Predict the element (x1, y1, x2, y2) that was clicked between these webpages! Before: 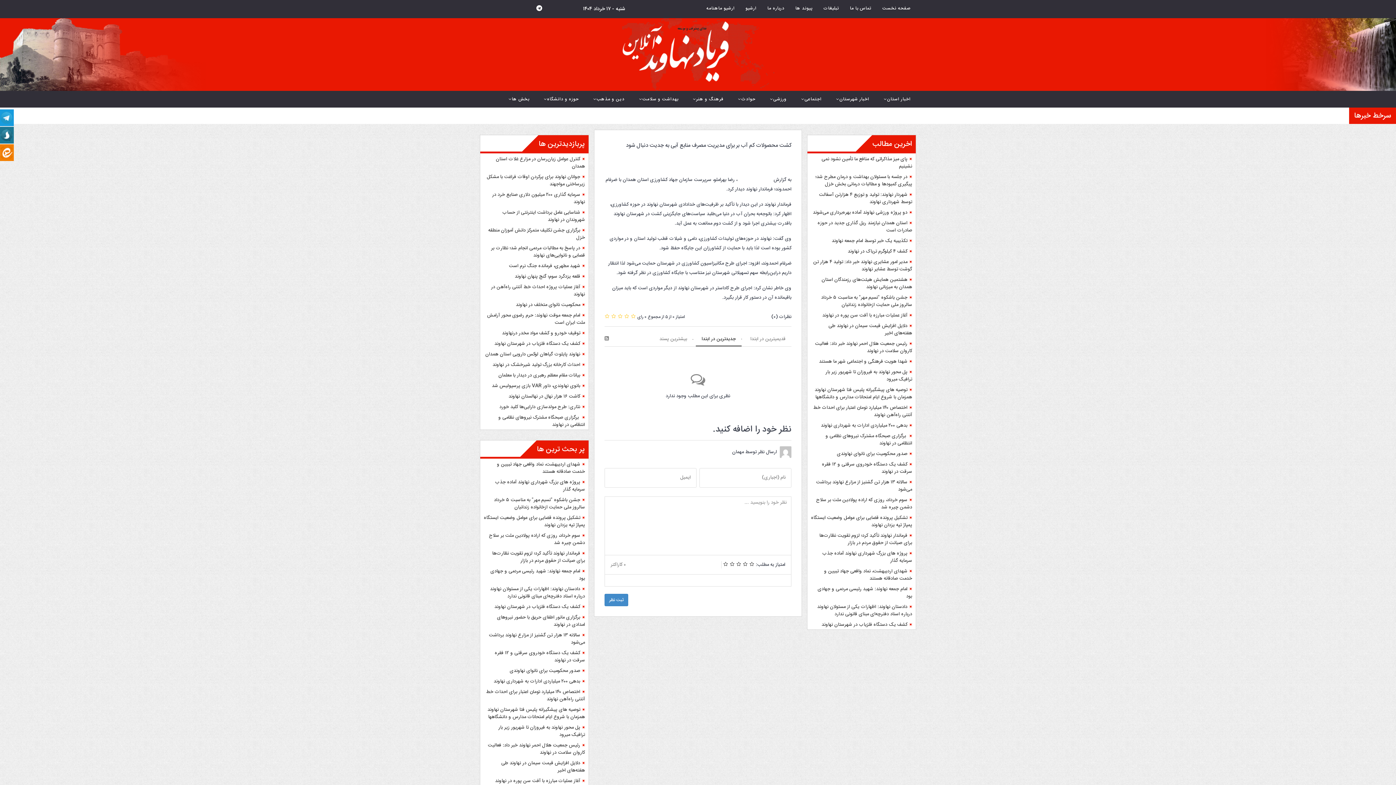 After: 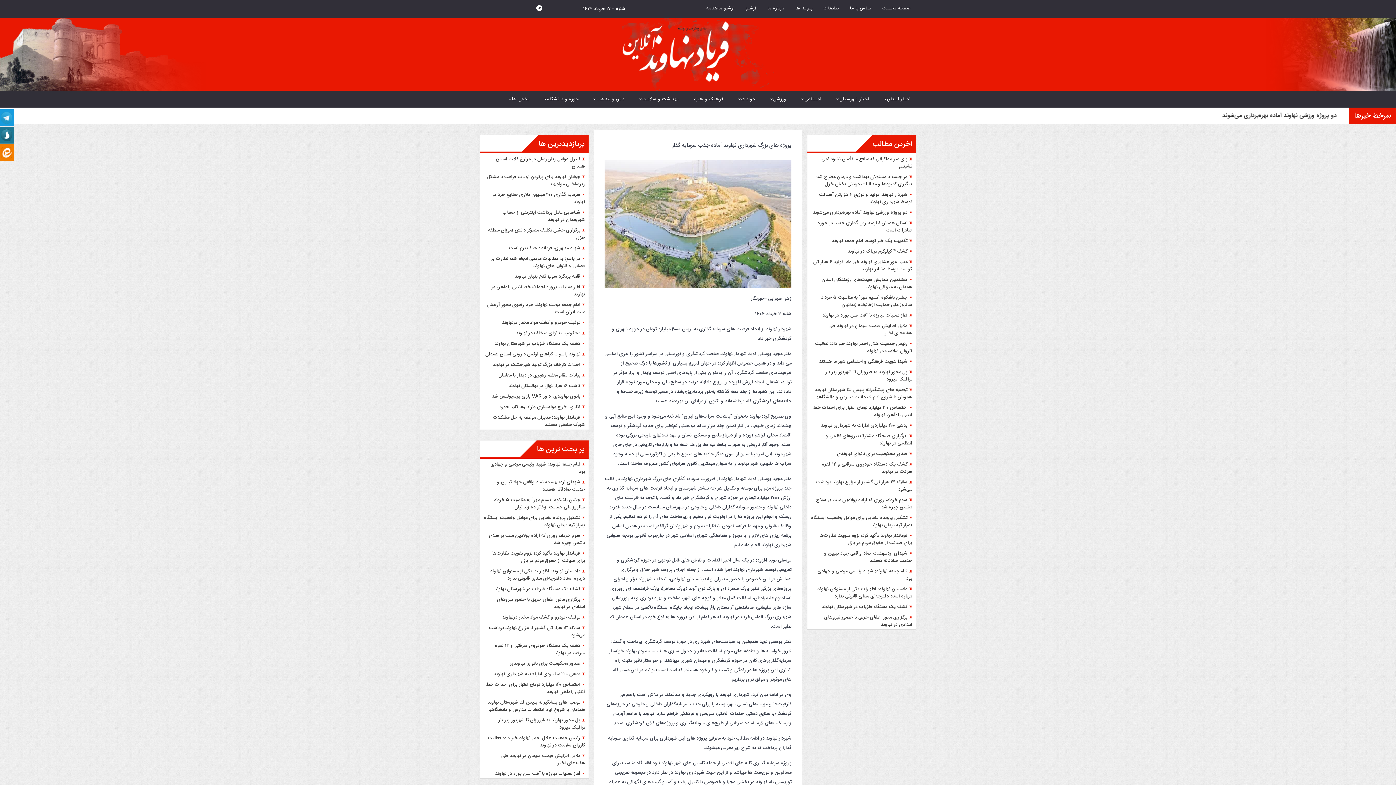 Action: bbox: (822, 549, 912, 565) label: پروژه های بزرگ شهرداری نهاوند آماده جذب سرمایه گذار